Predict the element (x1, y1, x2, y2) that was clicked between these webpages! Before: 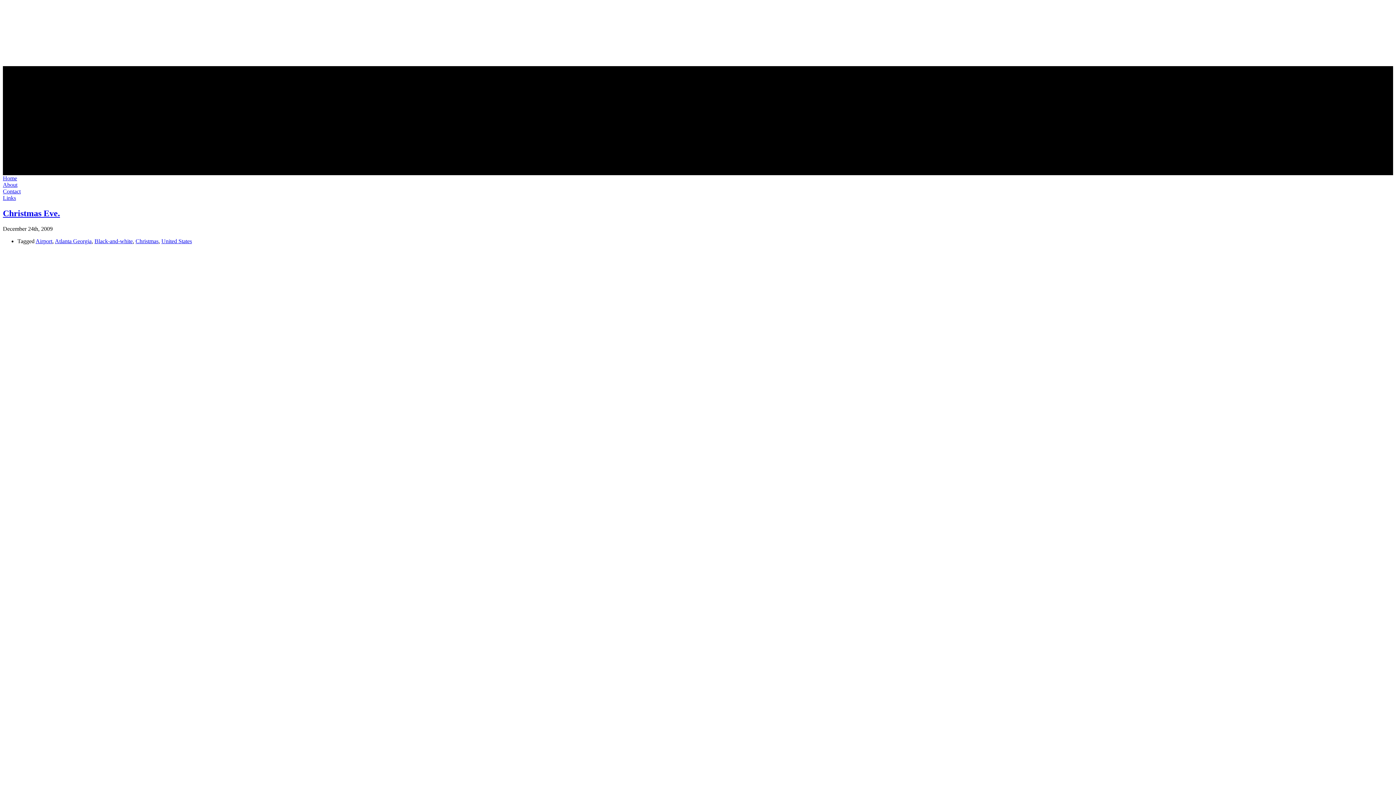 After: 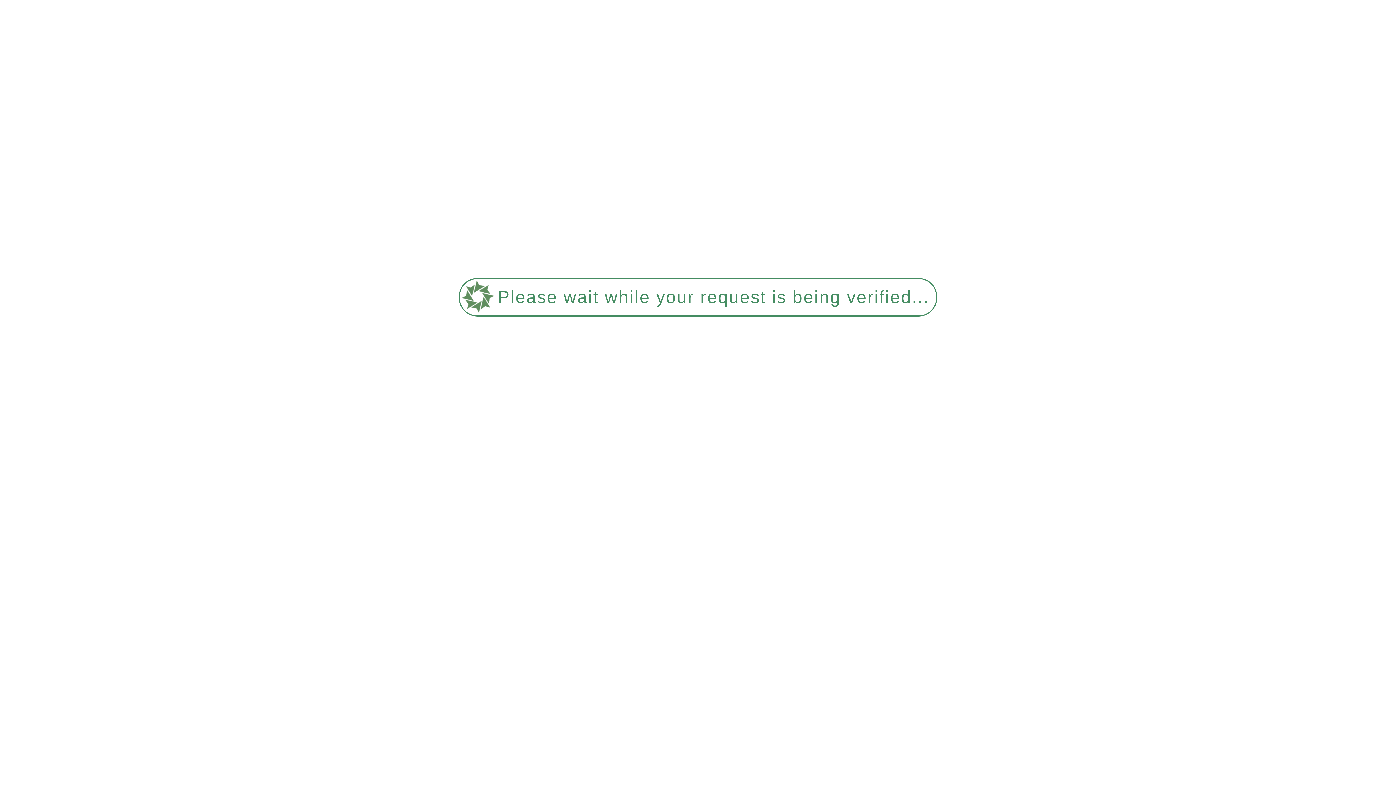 Action: bbox: (94, 238, 132, 244) label: Black-and-white